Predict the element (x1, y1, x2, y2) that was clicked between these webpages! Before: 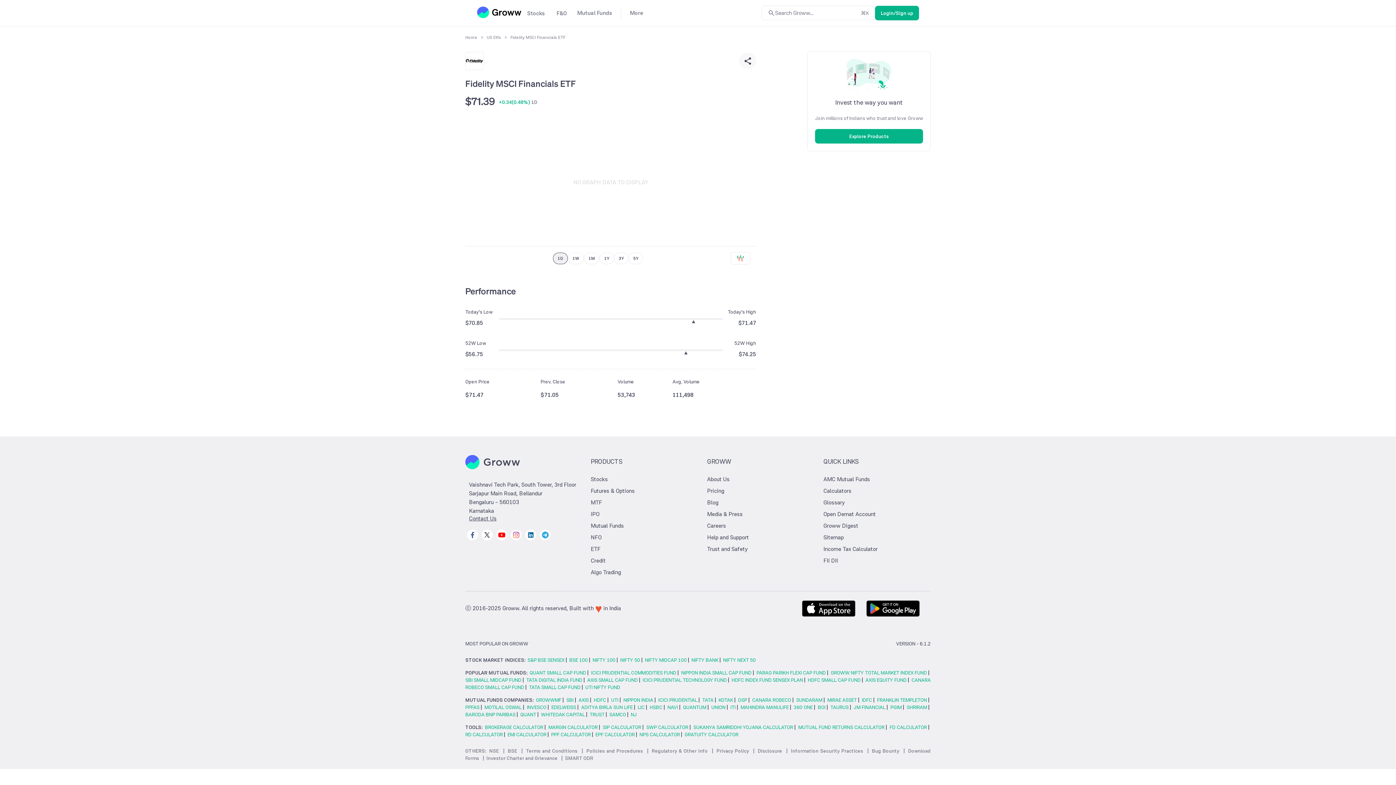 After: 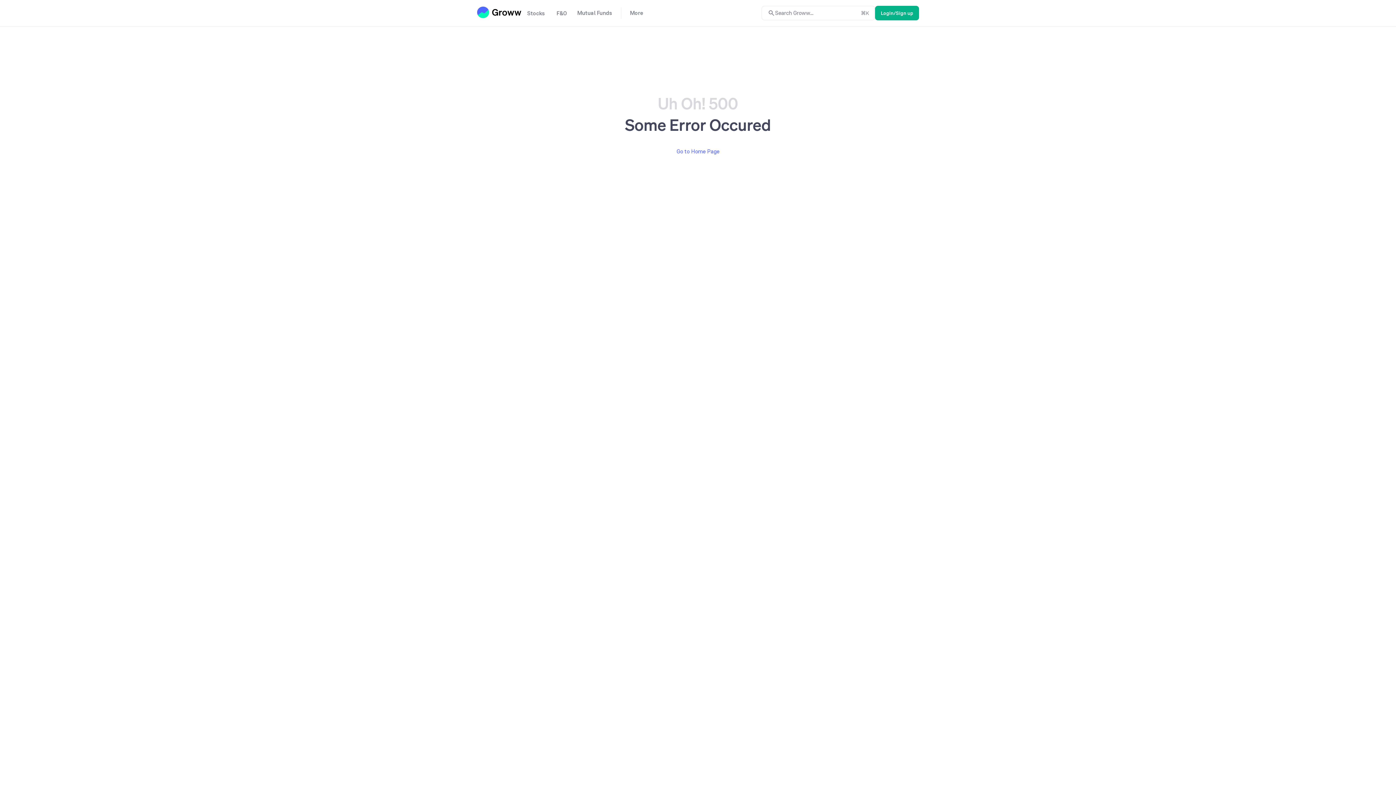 Action: label: KOTAK bbox: (718, 697, 733, 703)